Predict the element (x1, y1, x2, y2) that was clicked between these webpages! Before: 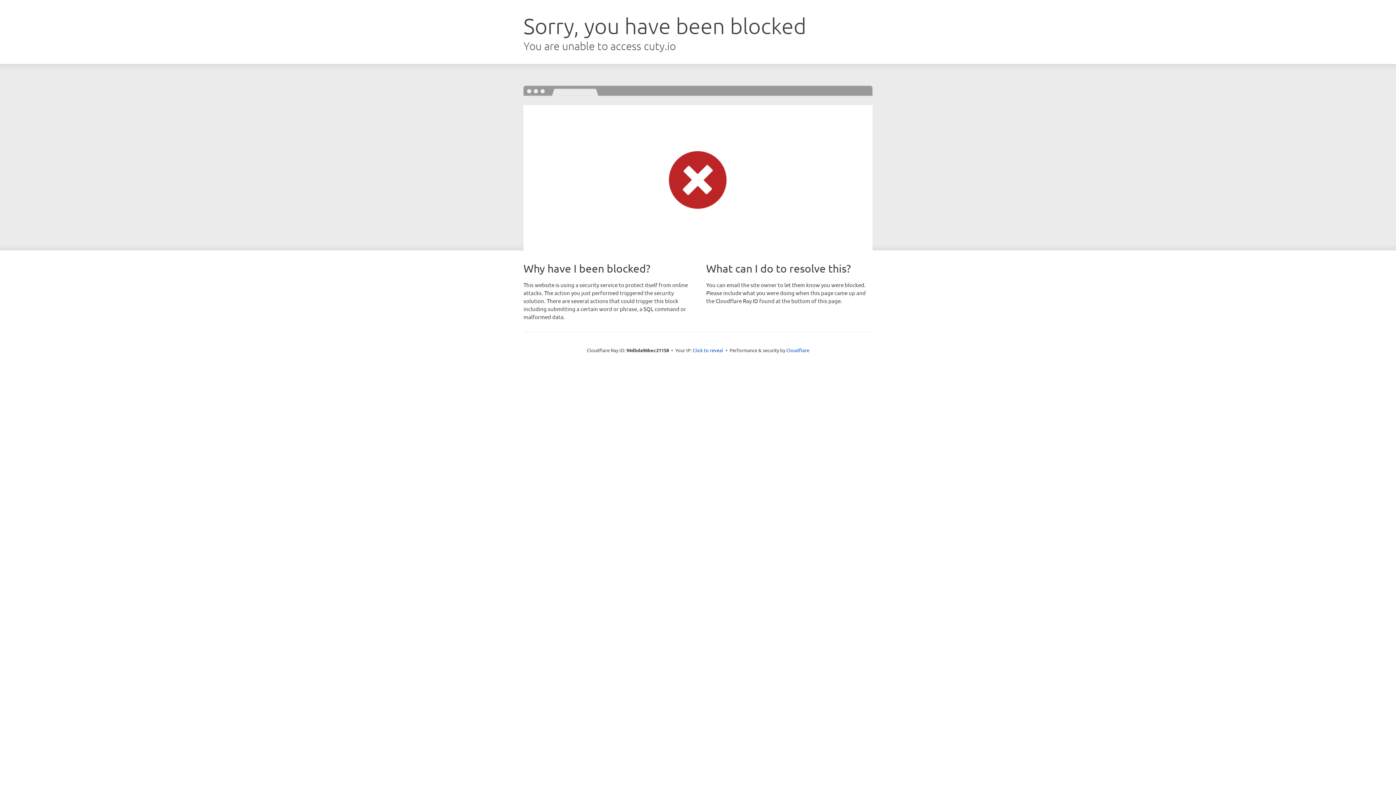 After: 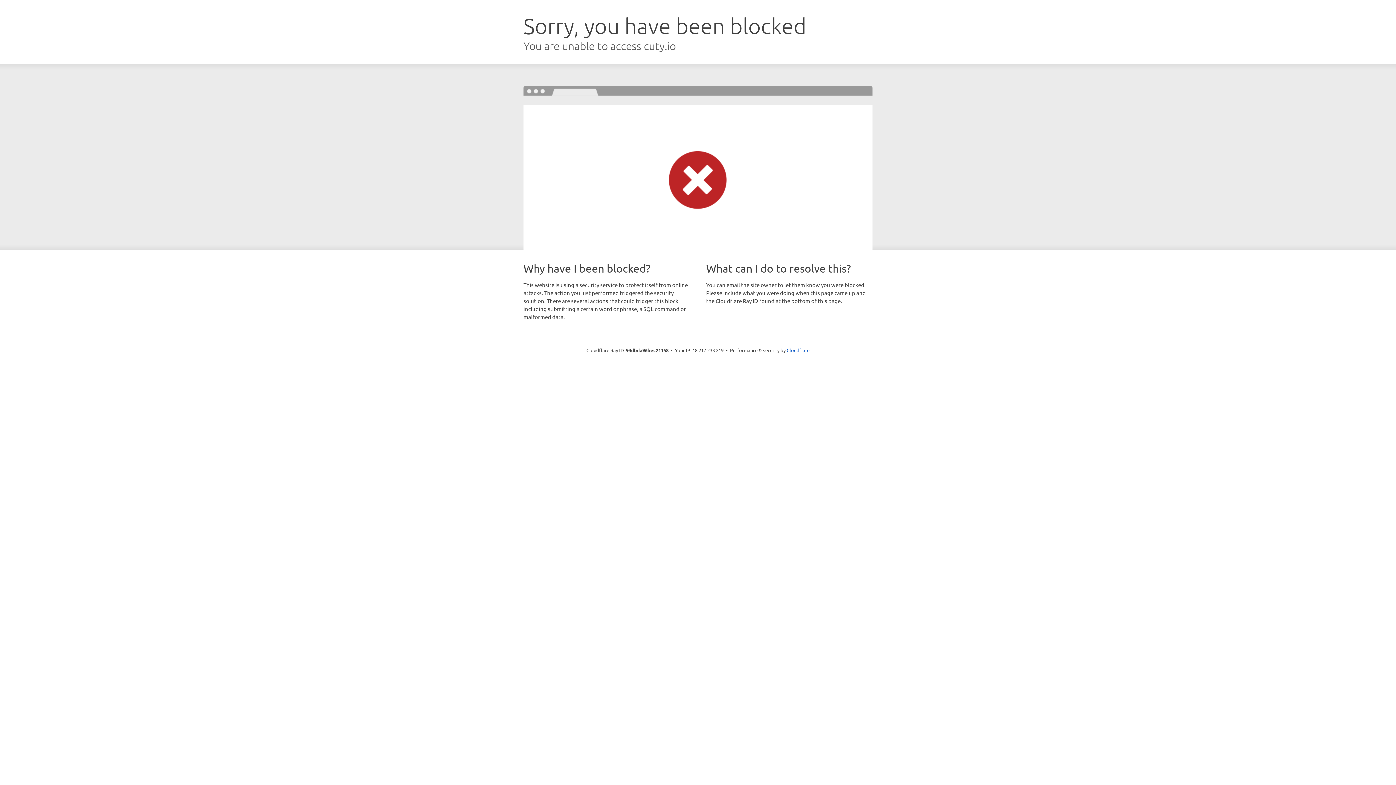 Action: bbox: (692, 346, 723, 353) label: Click to reveal